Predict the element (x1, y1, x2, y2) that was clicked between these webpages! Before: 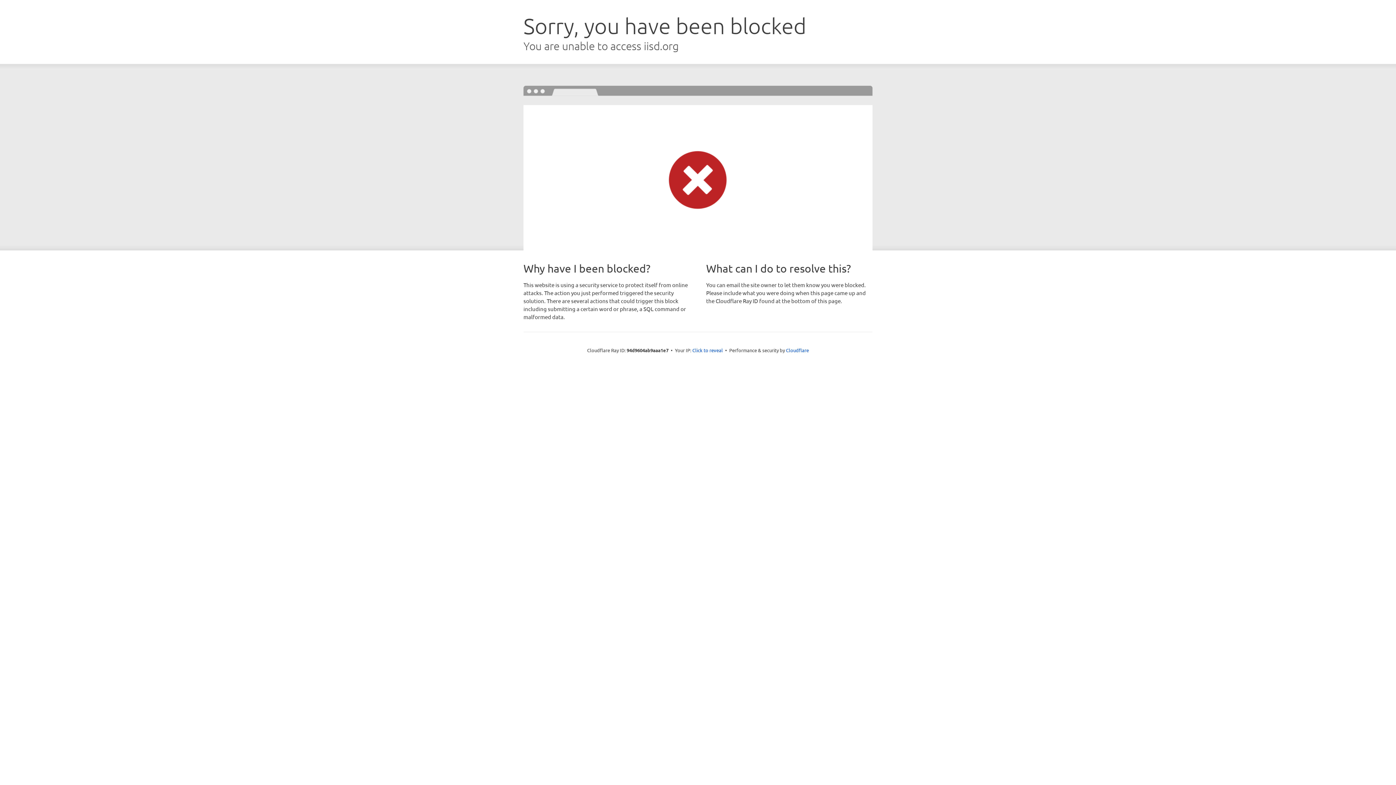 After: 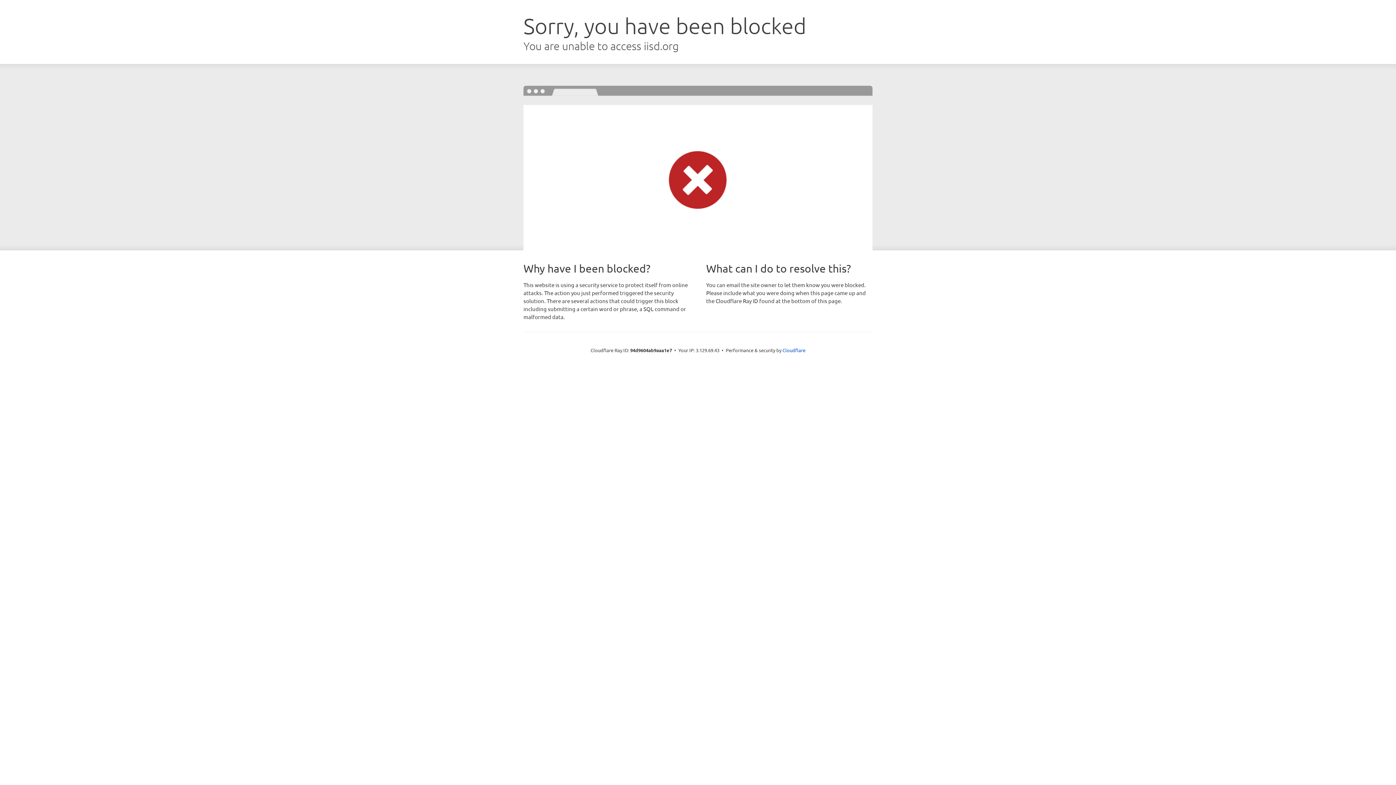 Action: label: Click to reveal bbox: (692, 346, 723, 353)